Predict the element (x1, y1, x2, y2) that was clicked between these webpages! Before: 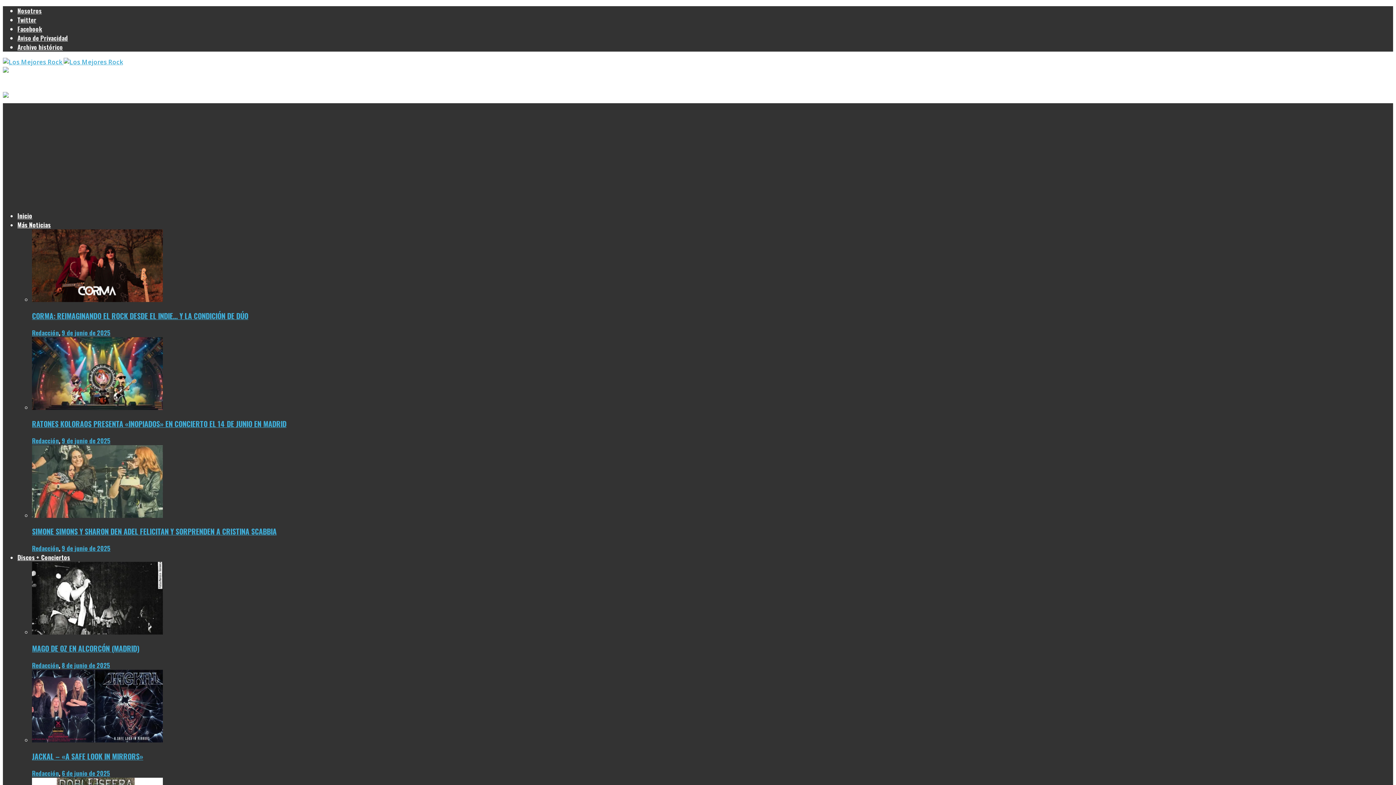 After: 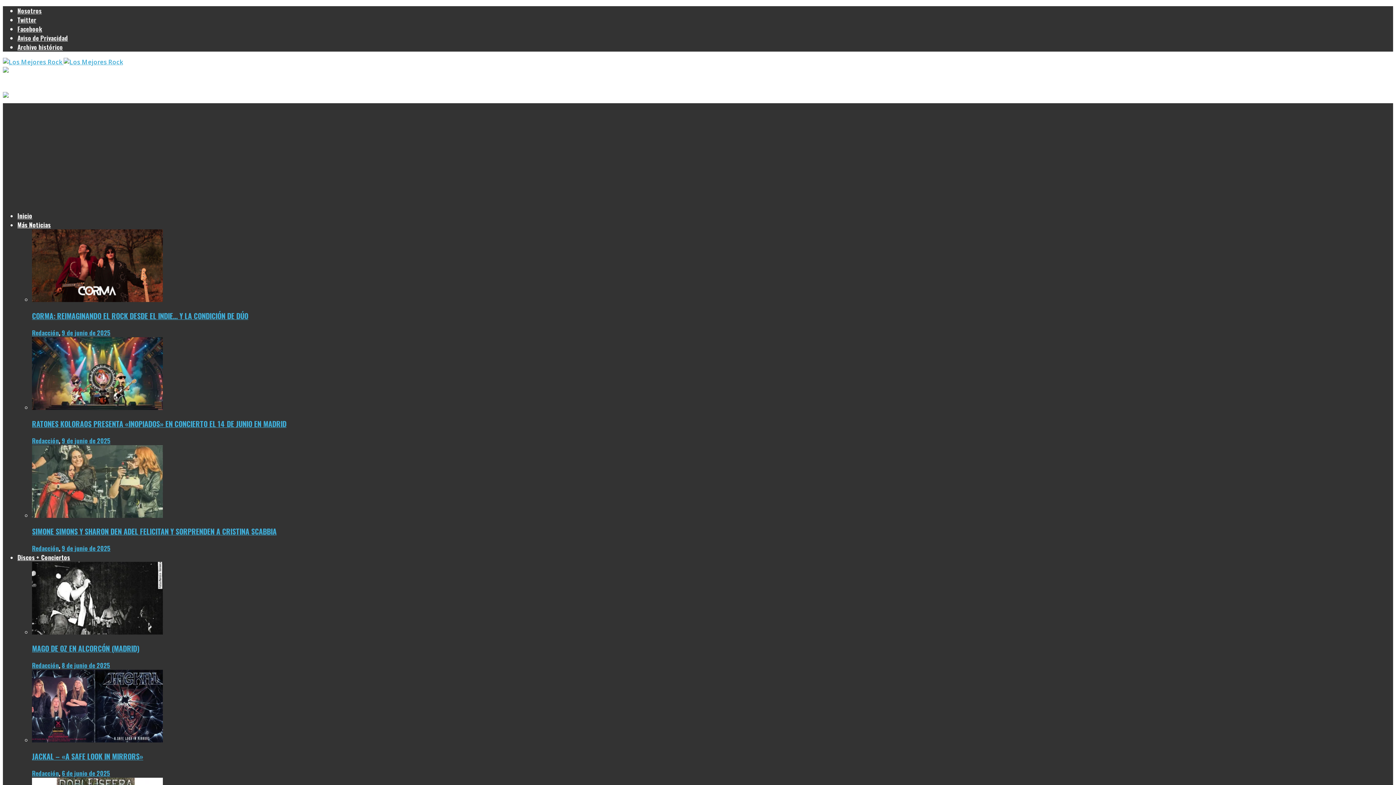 Action: label: 6 de junio de 2025 bbox: (61, 769, 110, 778)